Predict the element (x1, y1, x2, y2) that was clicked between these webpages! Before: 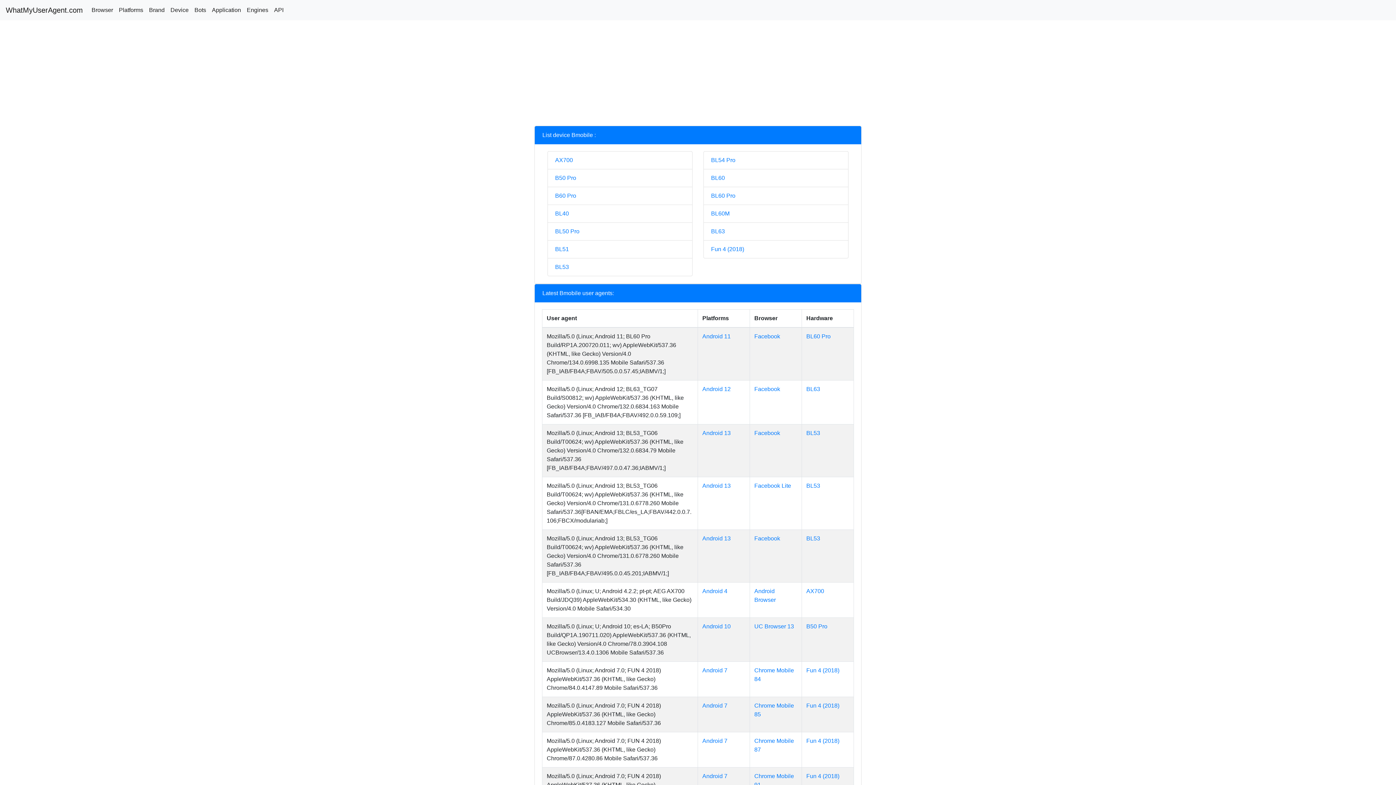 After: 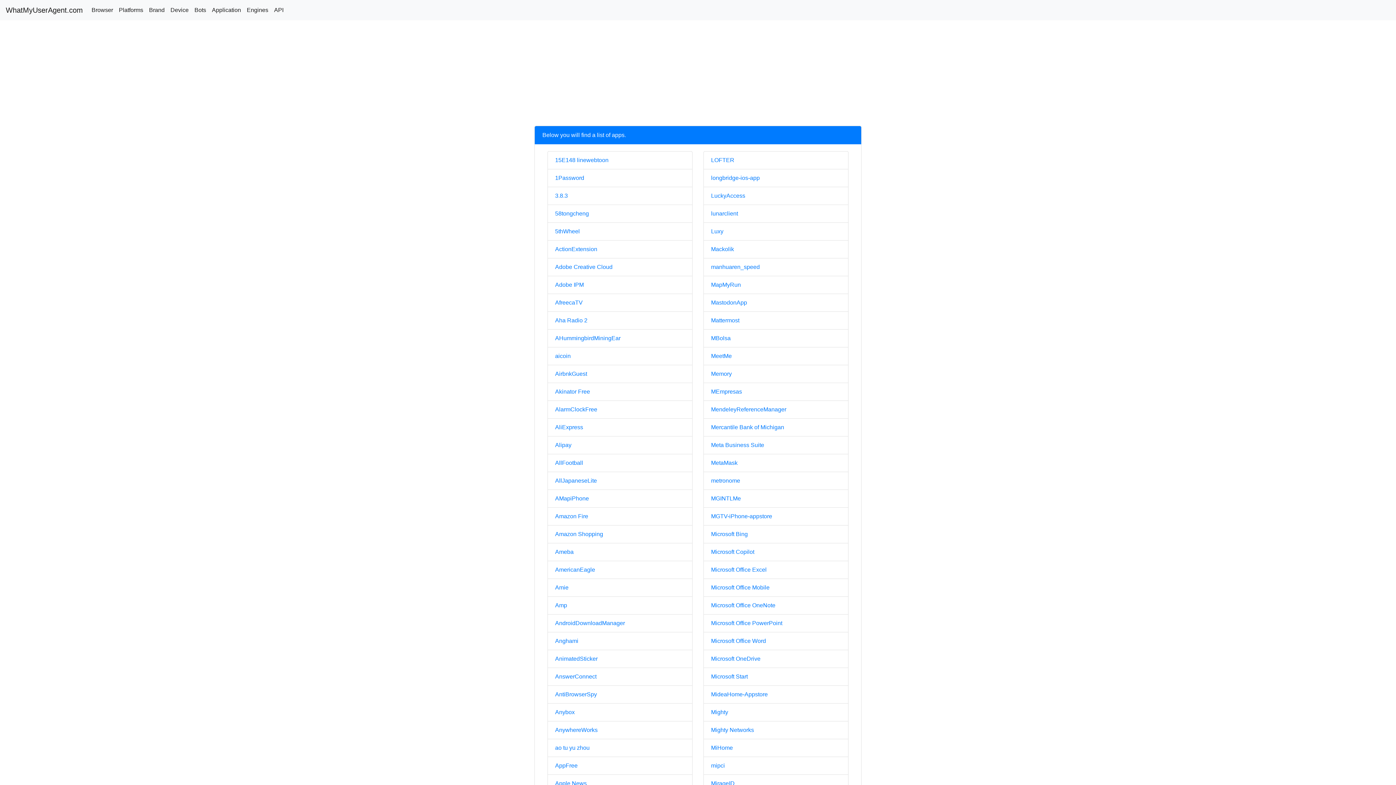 Action: bbox: (209, 2, 244, 17) label: Application